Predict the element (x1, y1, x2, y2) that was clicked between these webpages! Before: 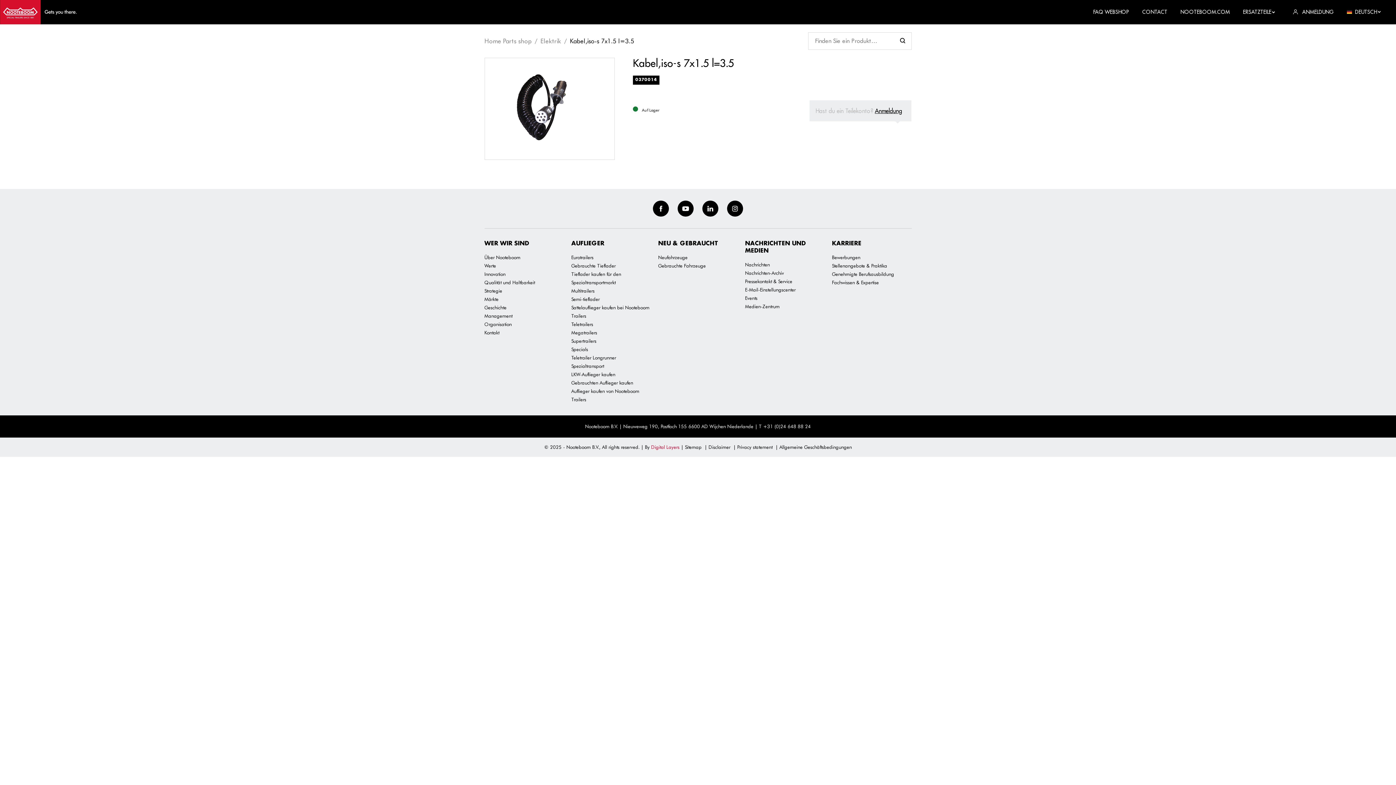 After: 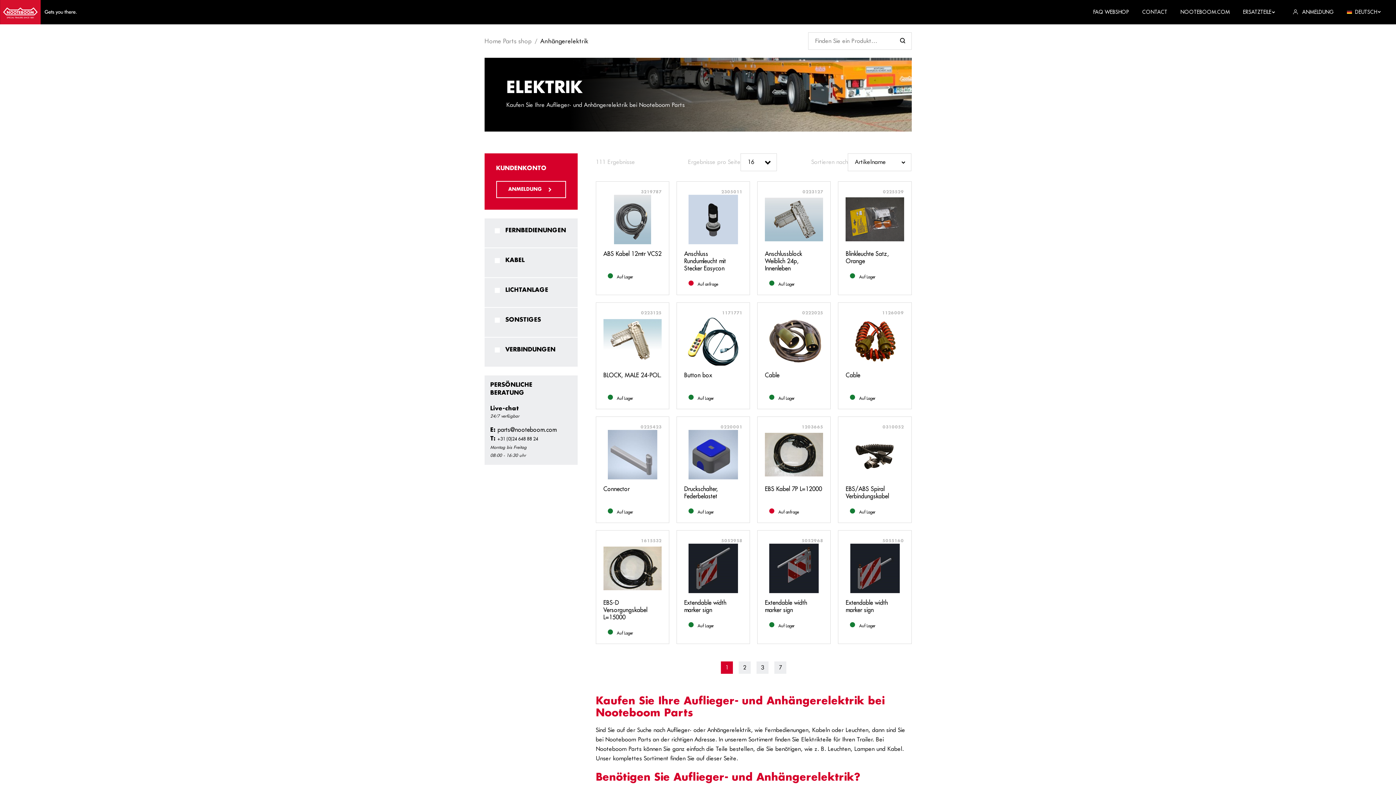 Action: label: Elektrik bbox: (540, 37, 561, 44)